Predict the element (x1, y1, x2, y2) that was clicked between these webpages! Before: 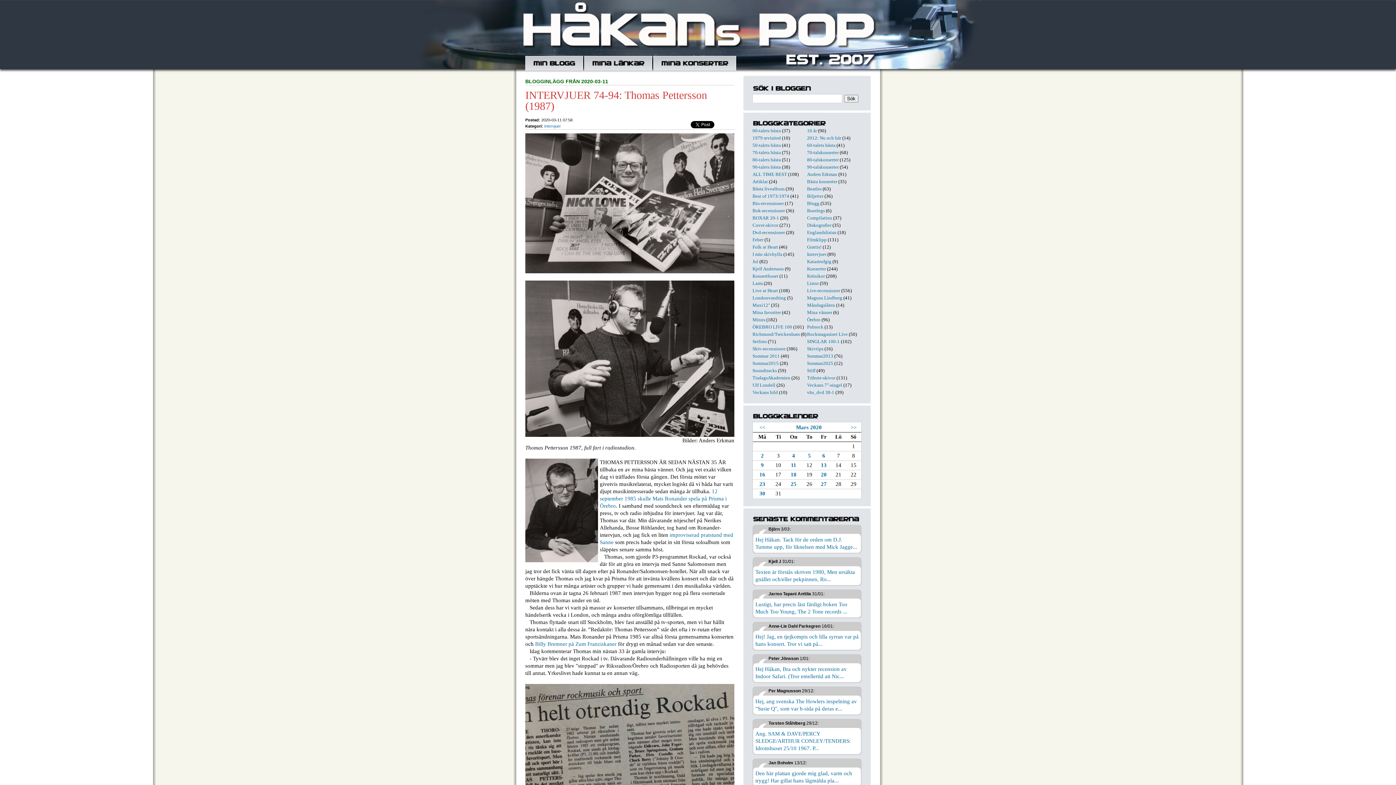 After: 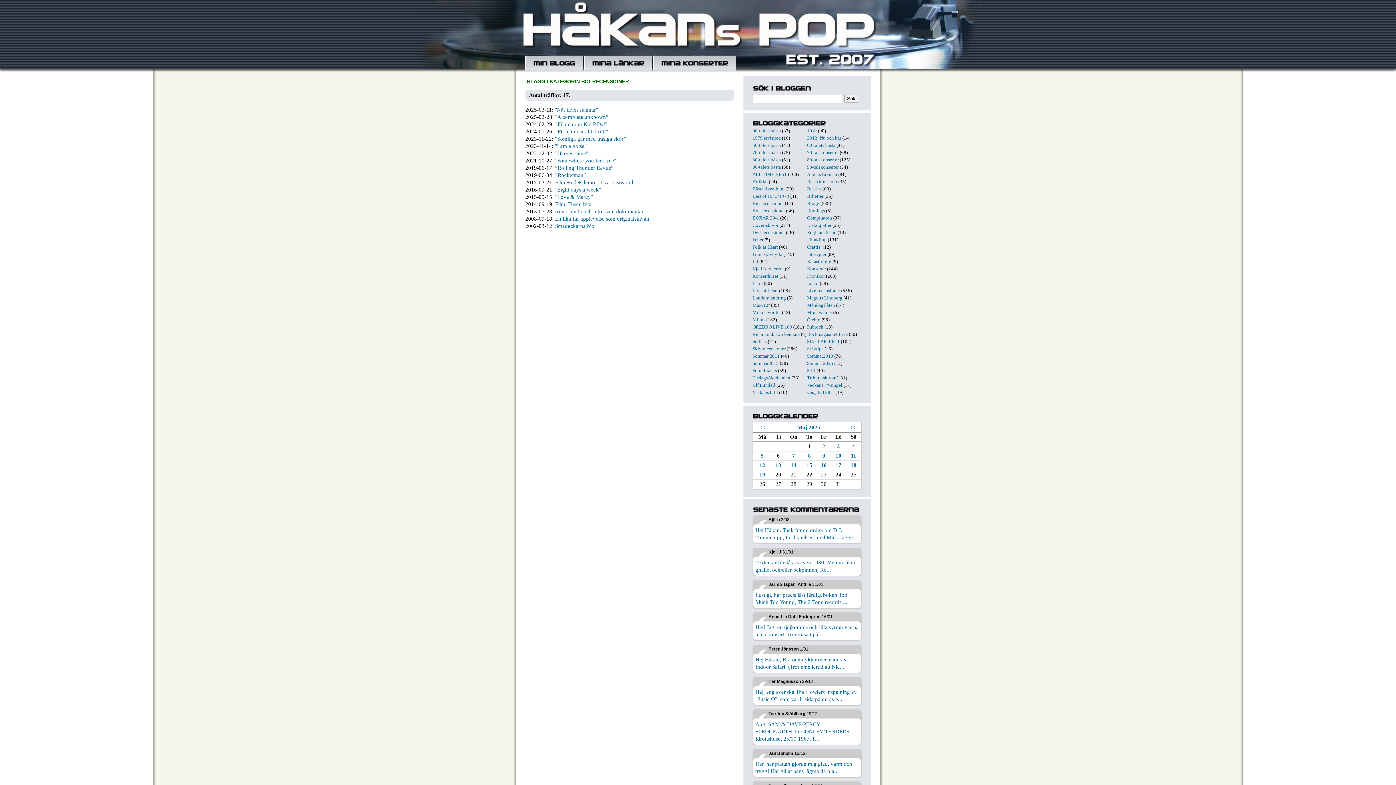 Action: label: Bio-recensioner bbox: (752, 200, 784, 206)